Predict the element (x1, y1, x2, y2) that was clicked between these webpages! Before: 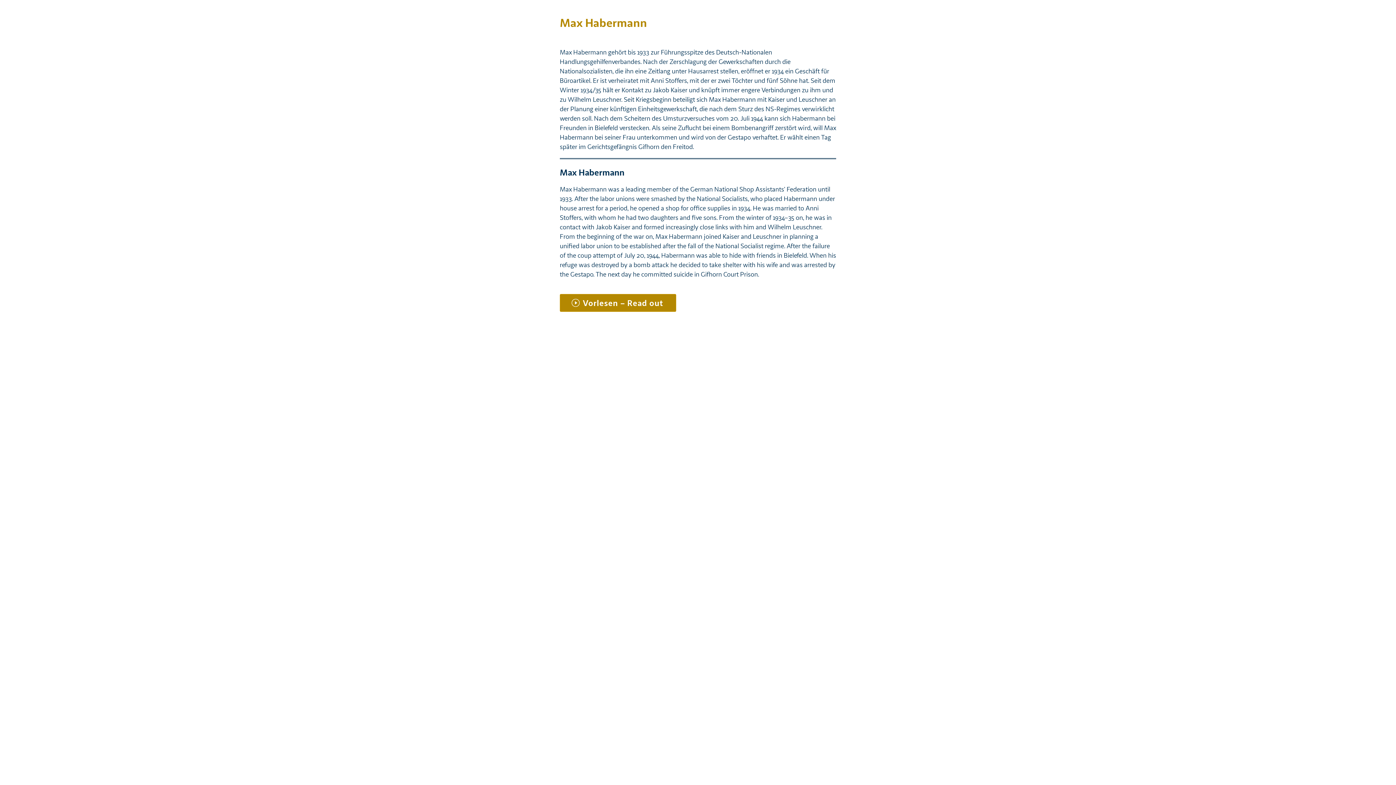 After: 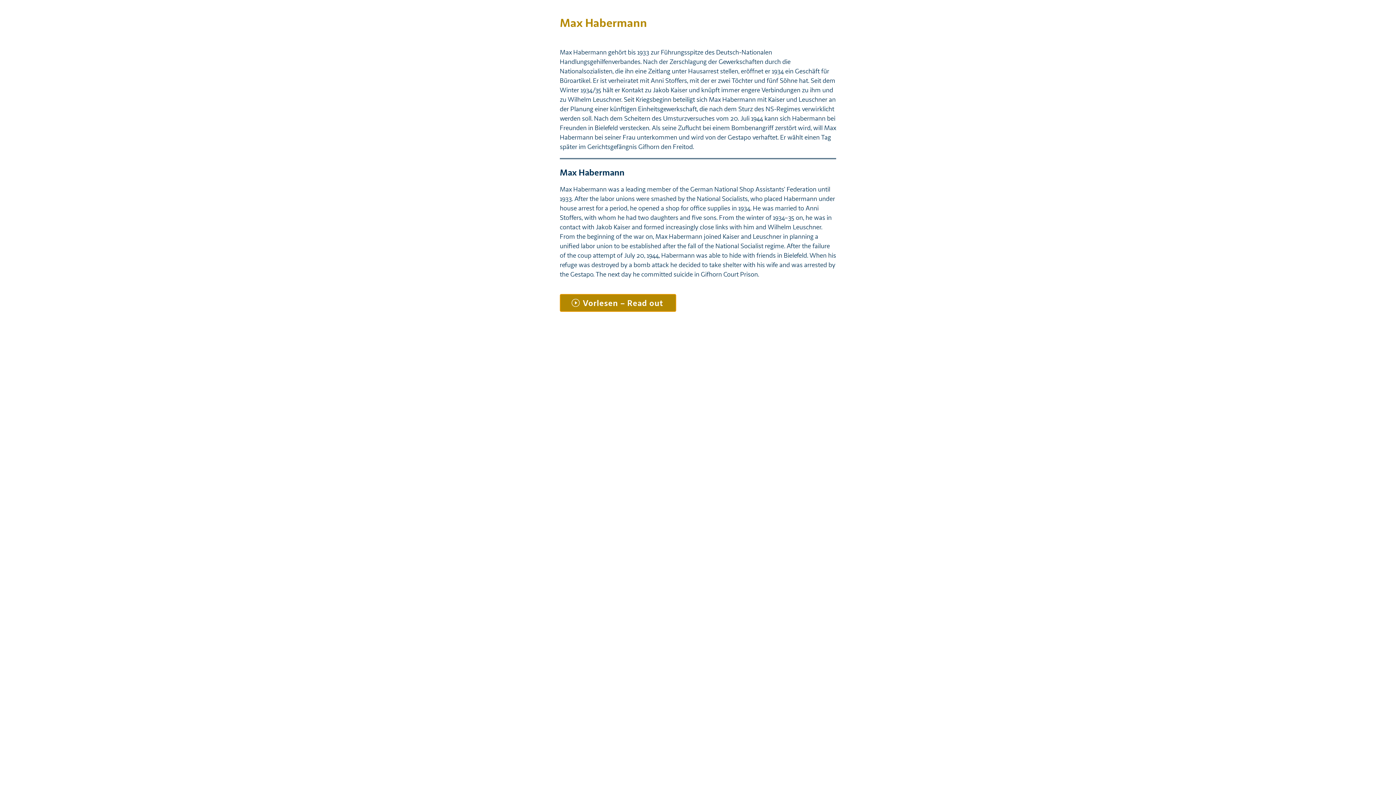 Action: label: Vorlesen – Read out bbox: (559, 294, 676, 312)